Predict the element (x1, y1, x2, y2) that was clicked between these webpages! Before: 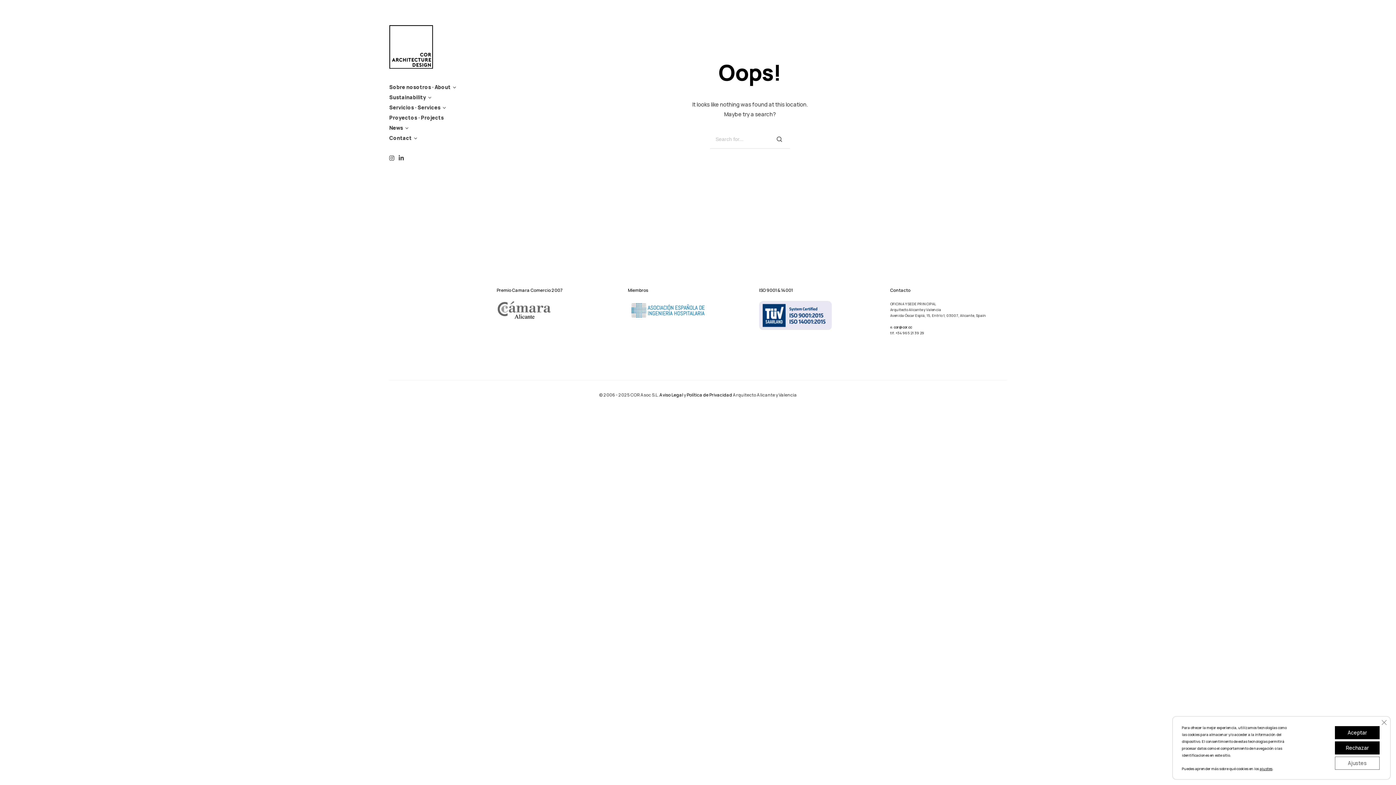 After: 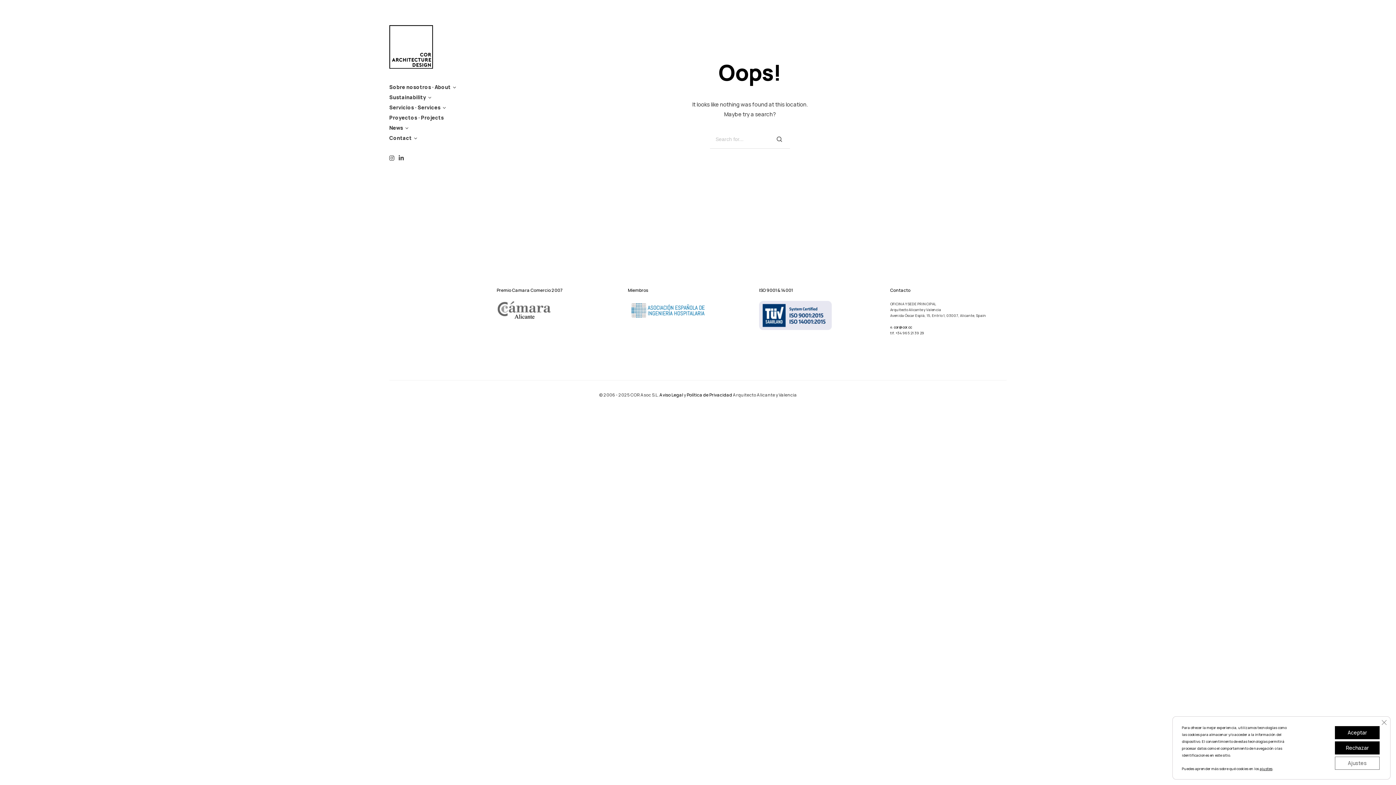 Action: bbox: (496, 301, 551, 306)